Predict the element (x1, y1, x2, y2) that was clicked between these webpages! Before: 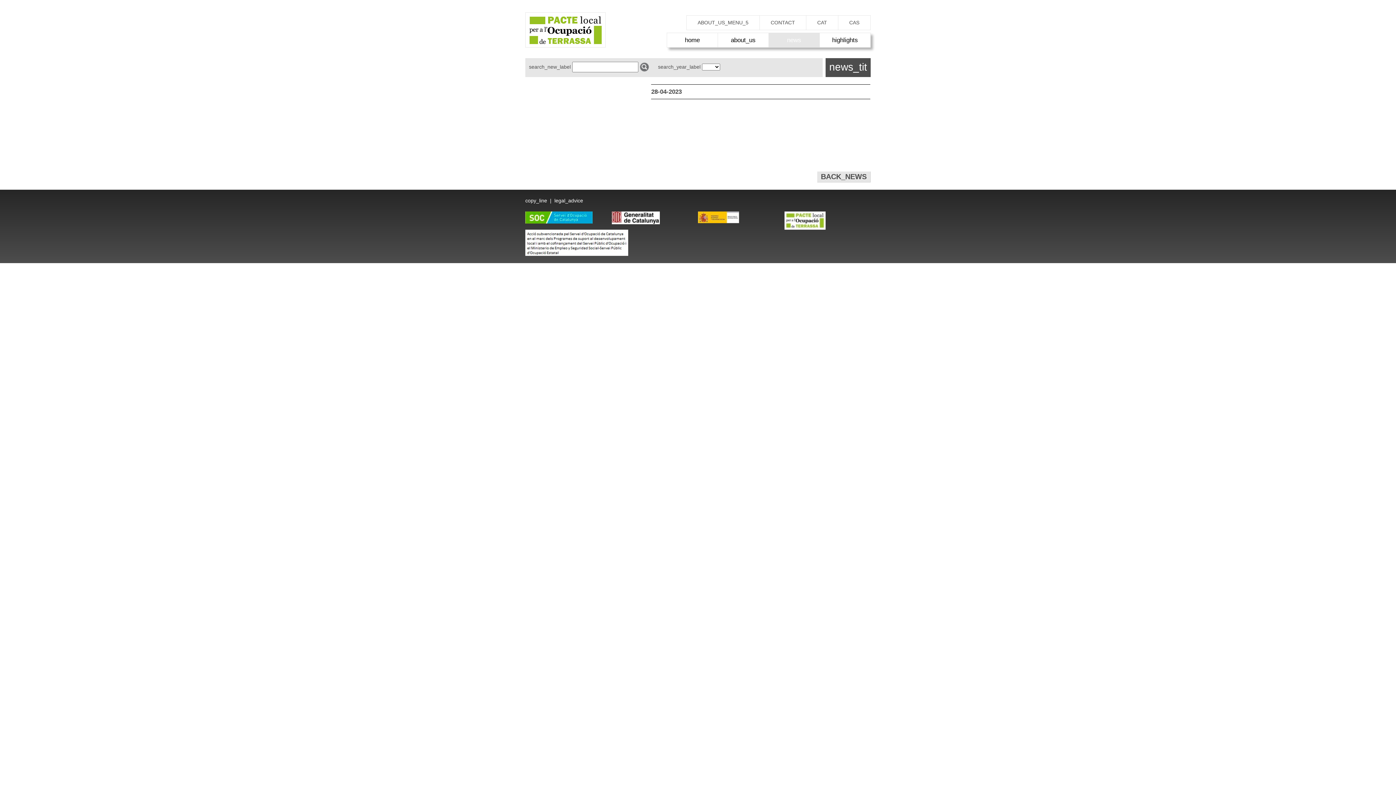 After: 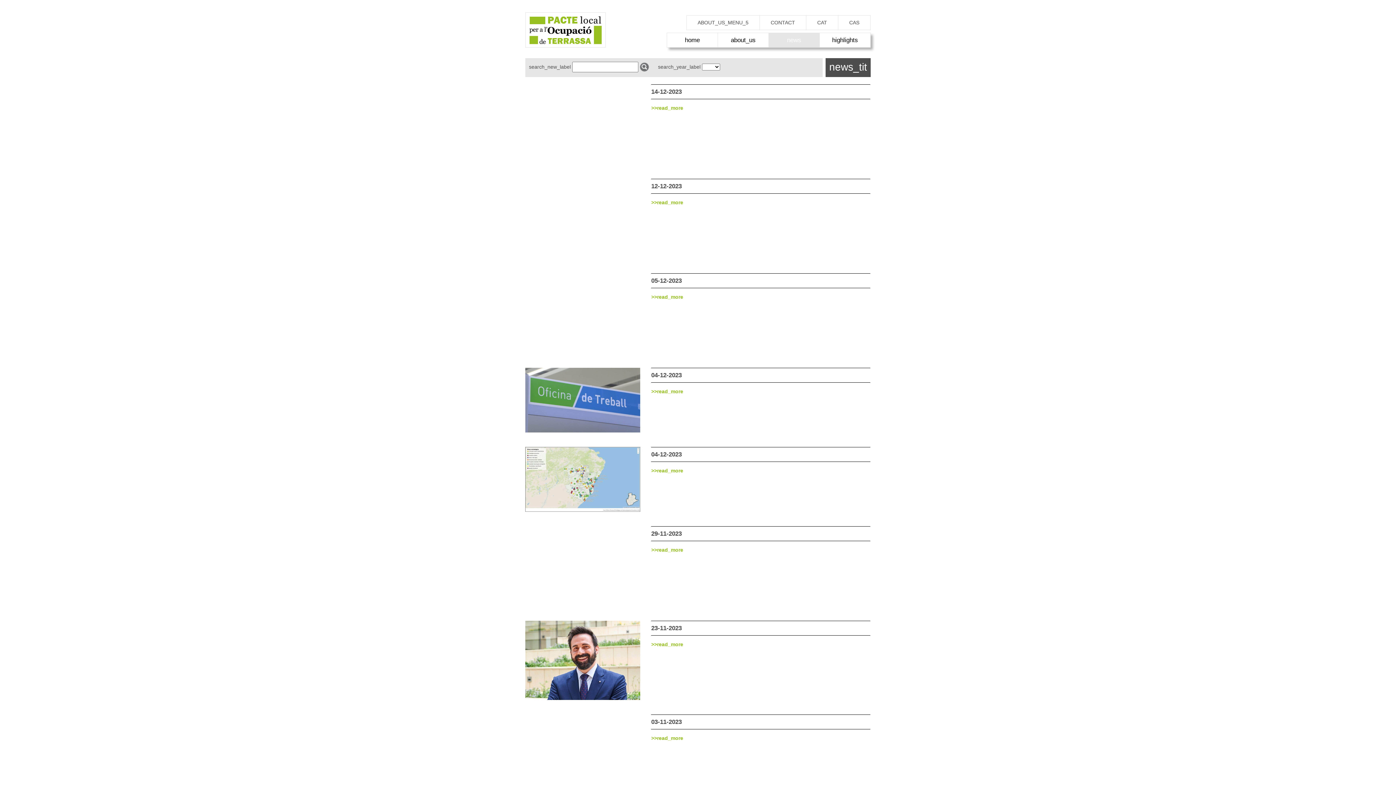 Action: bbox: (787, 36, 801, 43) label: news